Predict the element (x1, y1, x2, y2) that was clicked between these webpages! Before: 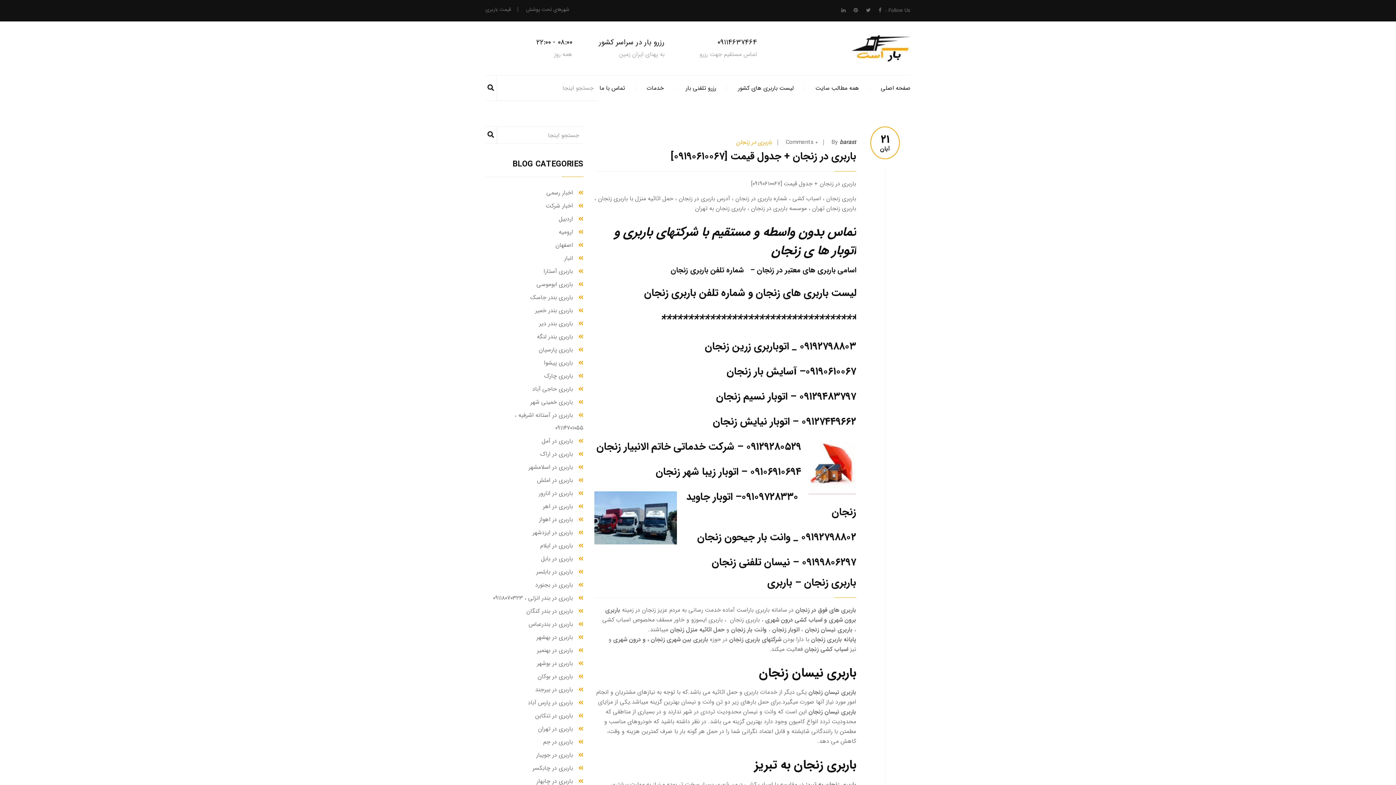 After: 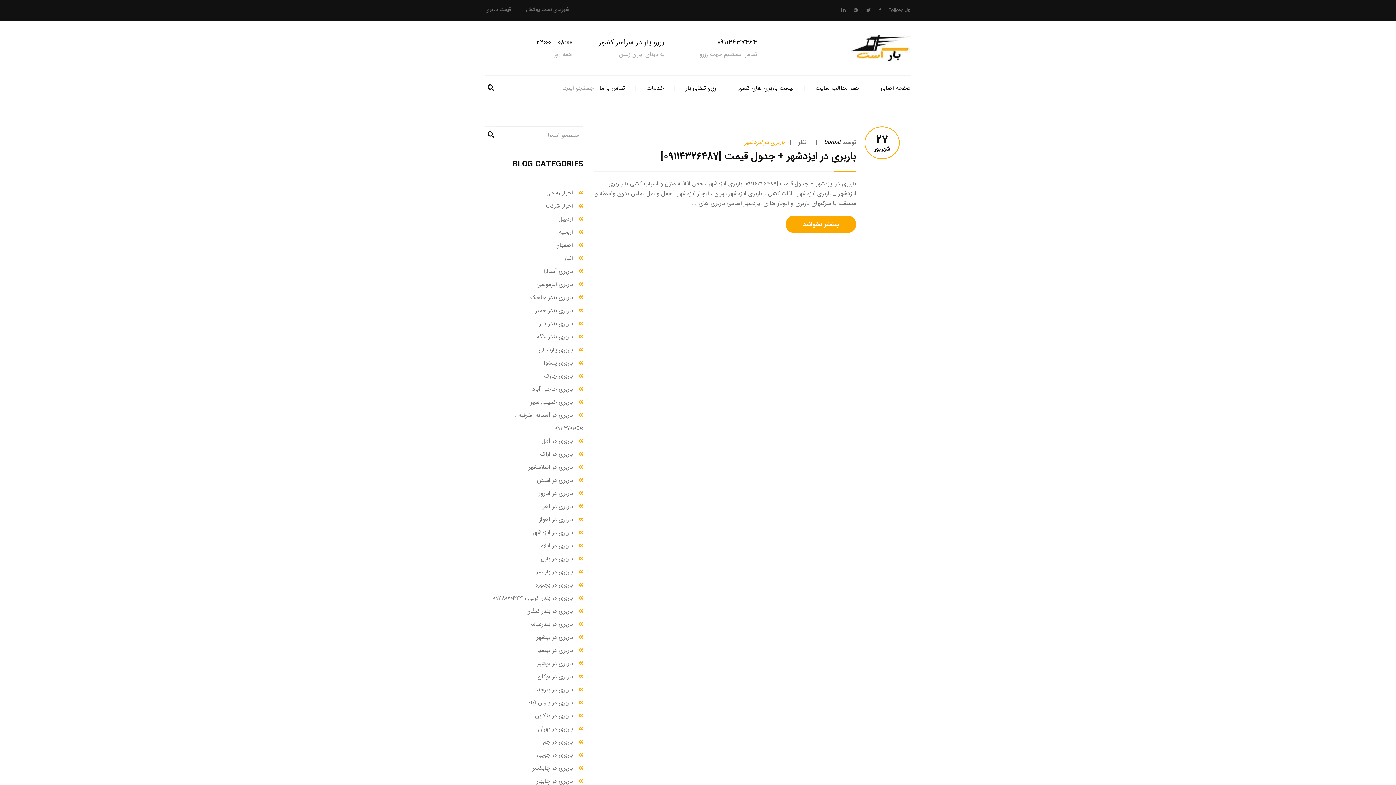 Action: label: باربری در ایزدشهر bbox: (532, 526, 583, 539)